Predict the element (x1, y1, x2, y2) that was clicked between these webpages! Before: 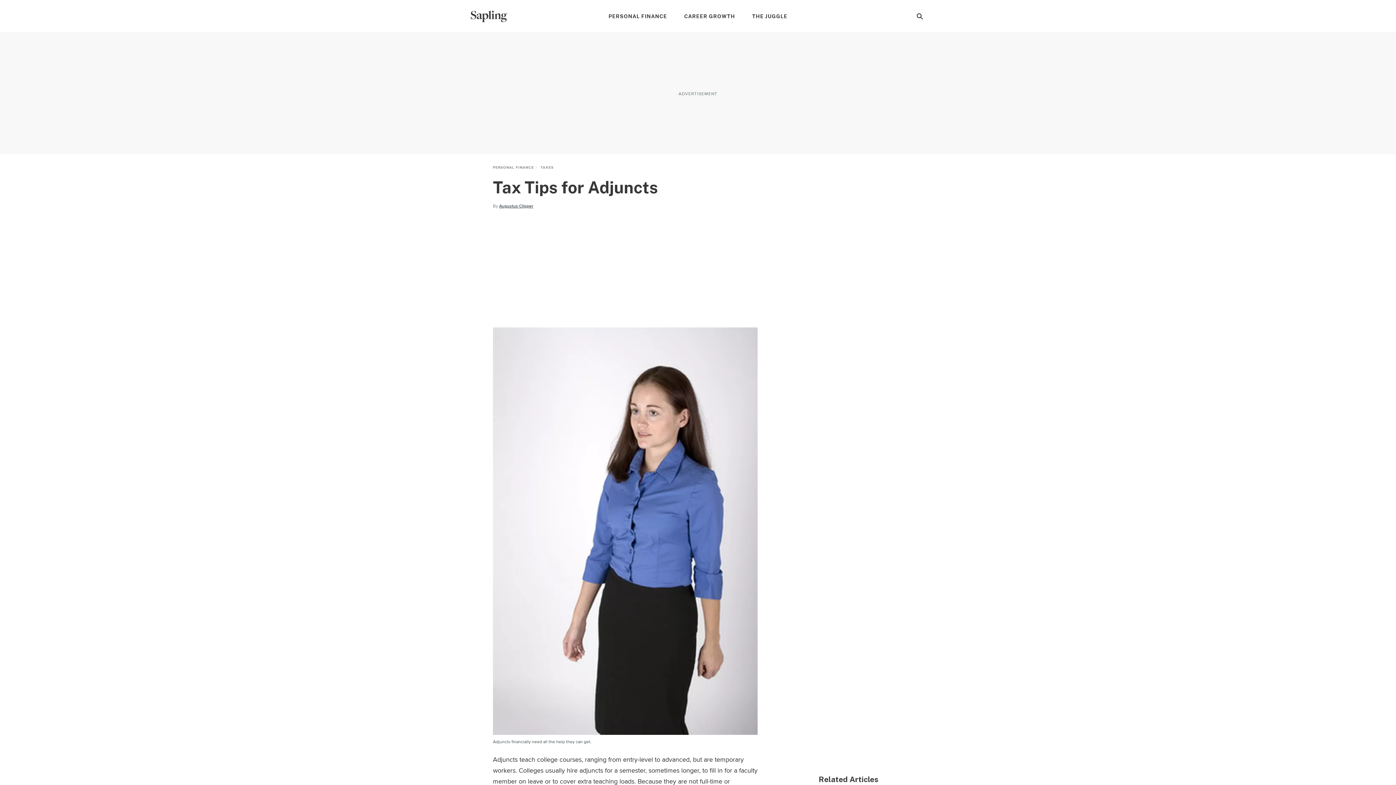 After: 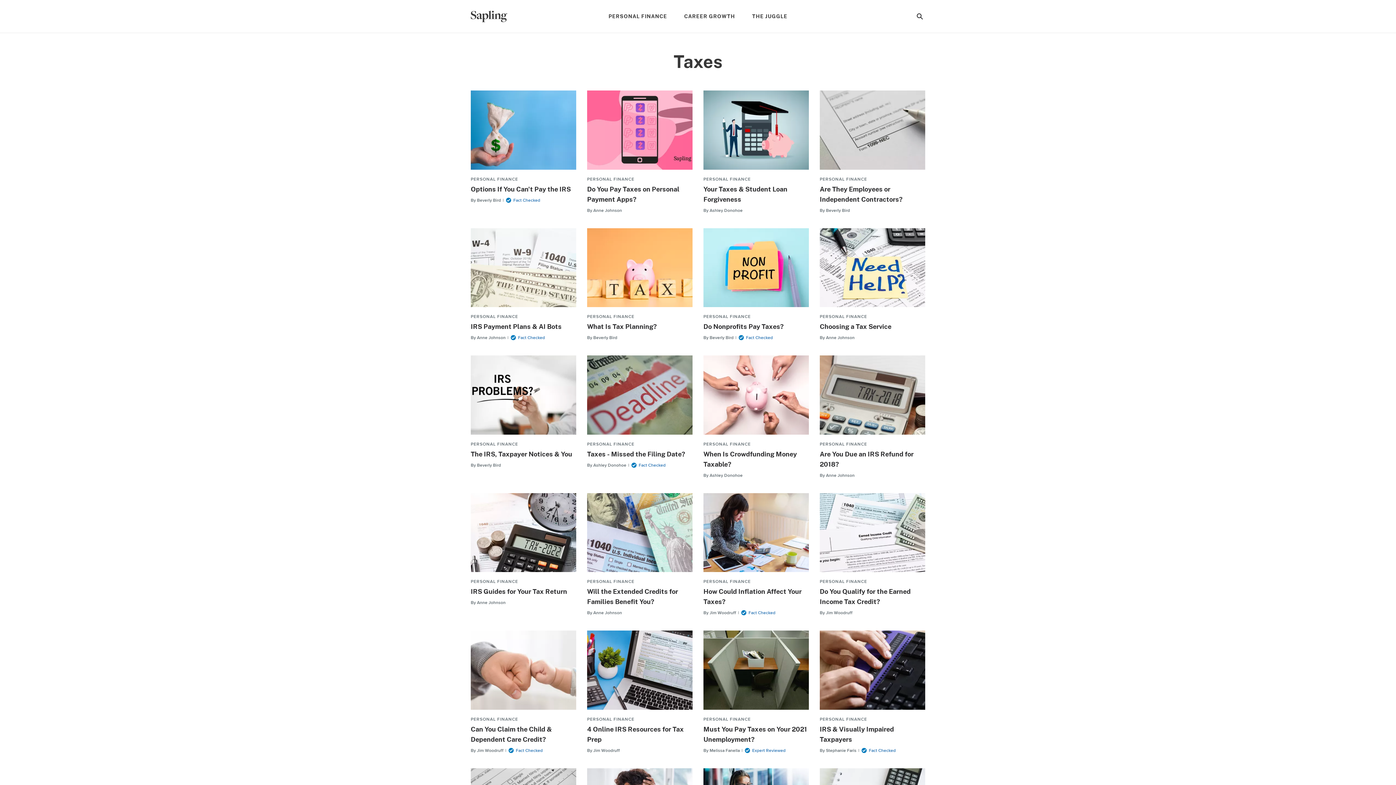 Action: bbox: (540, 165, 553, 170) label: TAXES